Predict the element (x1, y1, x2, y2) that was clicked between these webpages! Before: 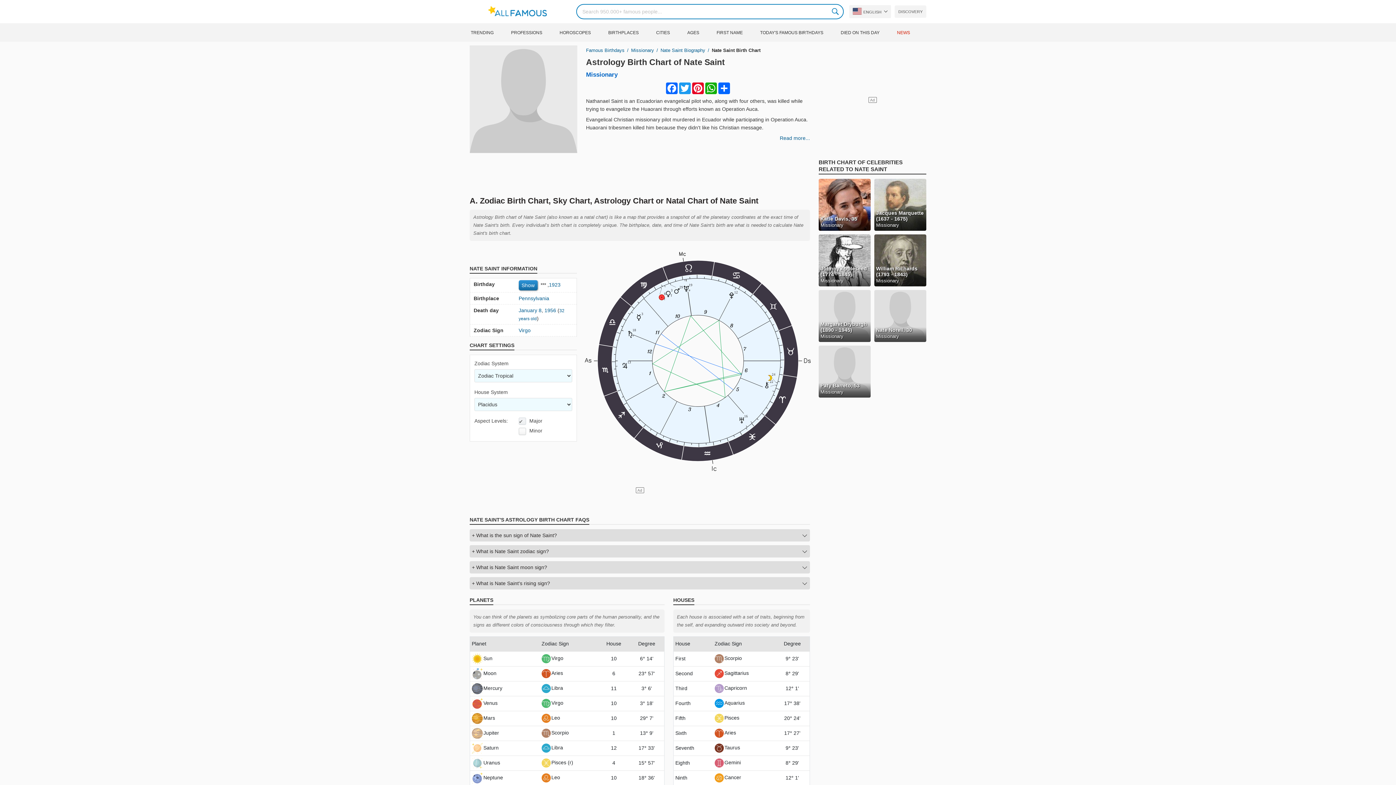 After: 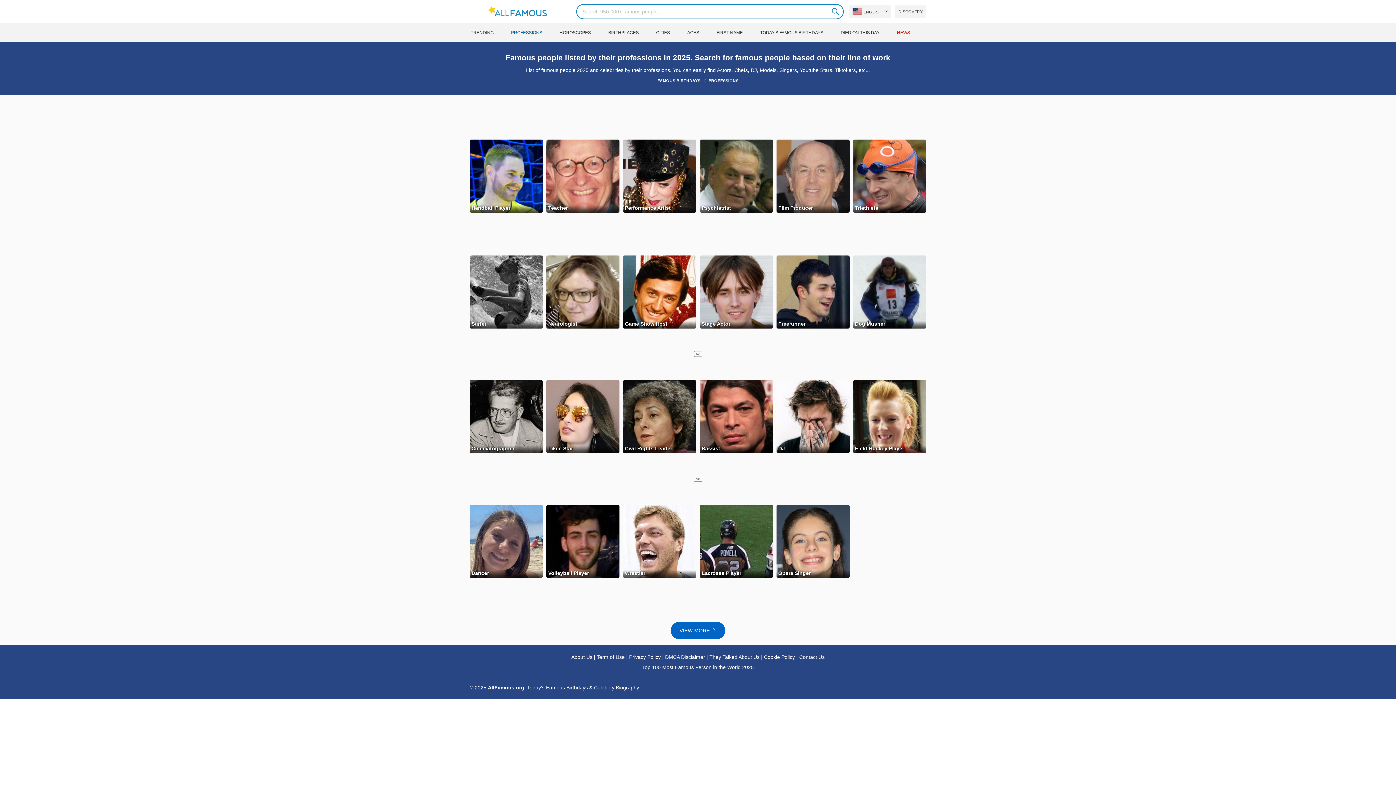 Action: bbox: (510, 23, 558, 41) label: PROFESSIONS